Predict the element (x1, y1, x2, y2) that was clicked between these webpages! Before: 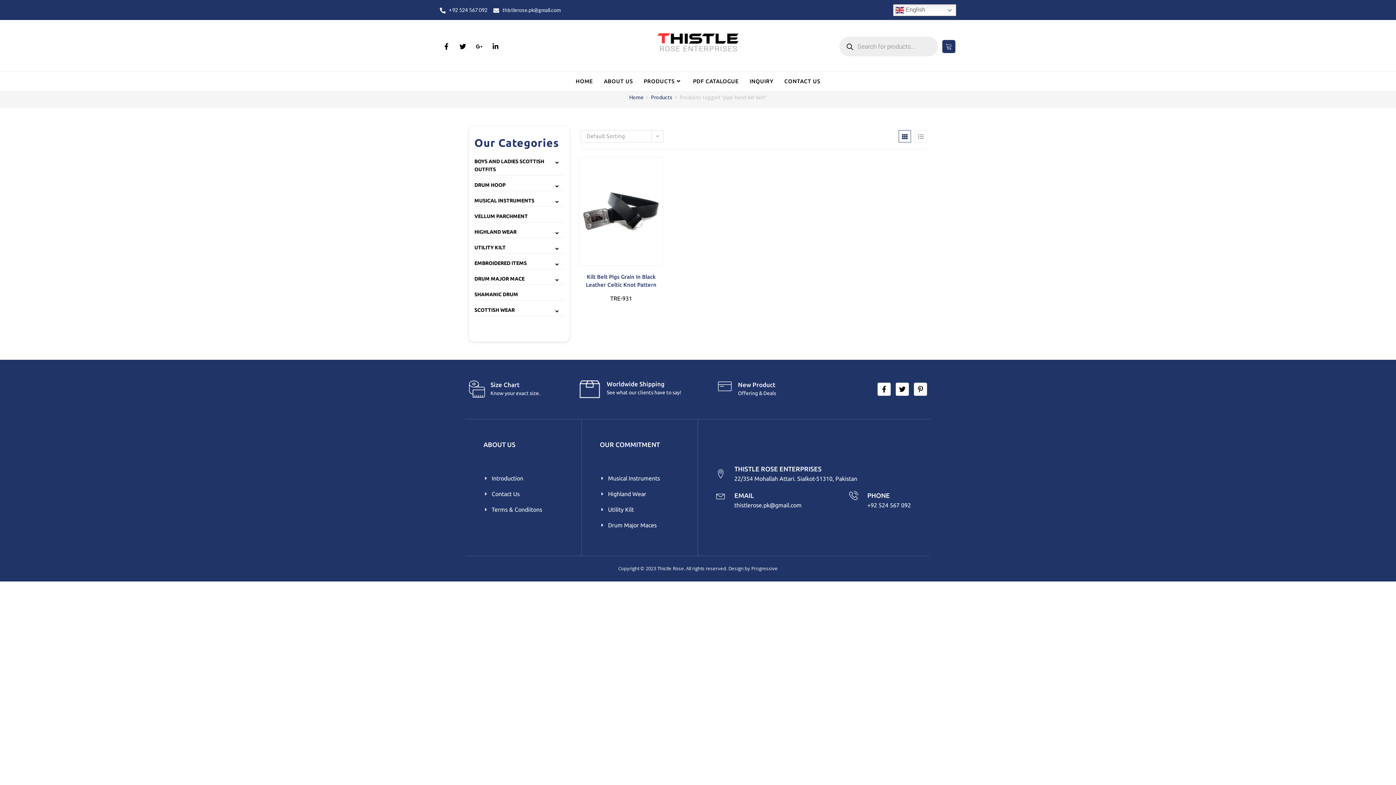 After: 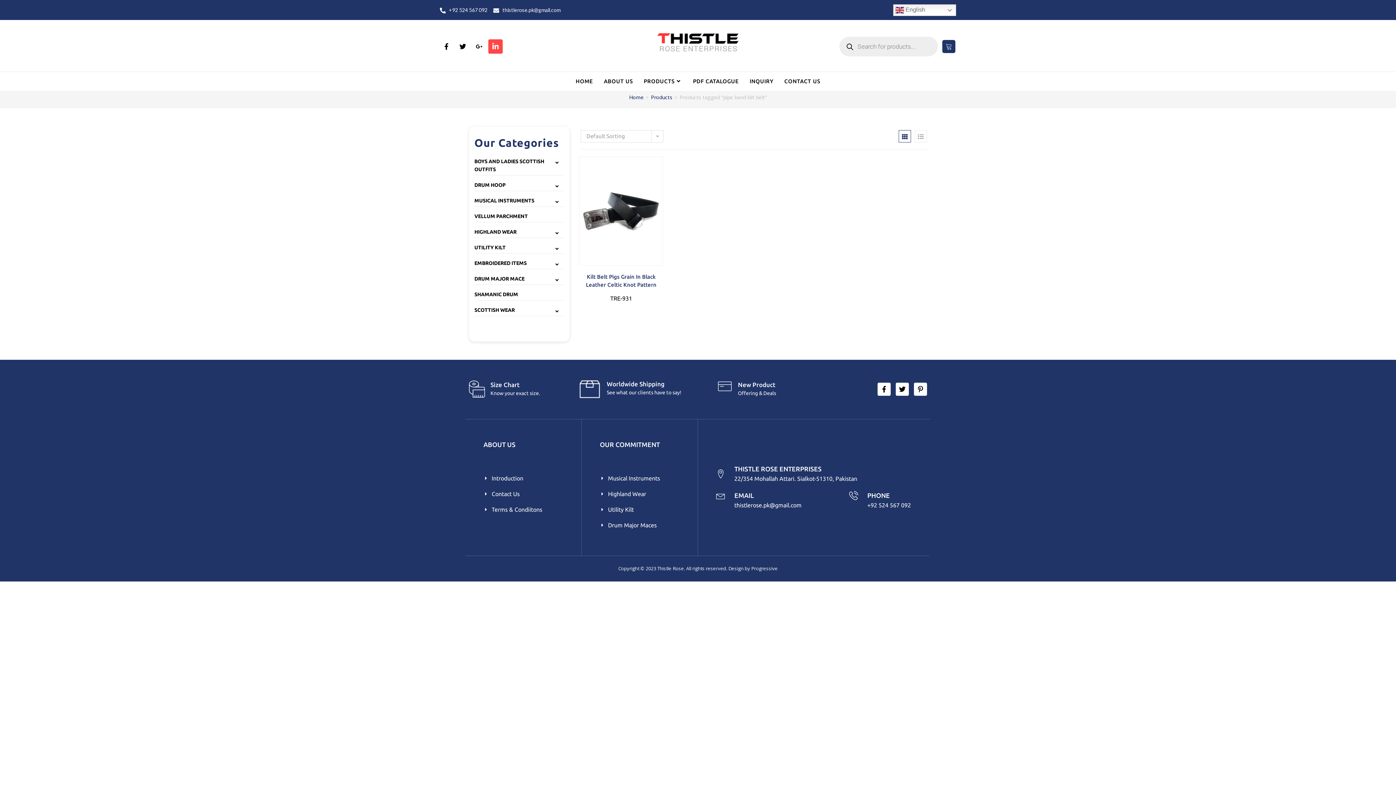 Action: bbox: (489, 40, 502, 53) label: Linkedin-in